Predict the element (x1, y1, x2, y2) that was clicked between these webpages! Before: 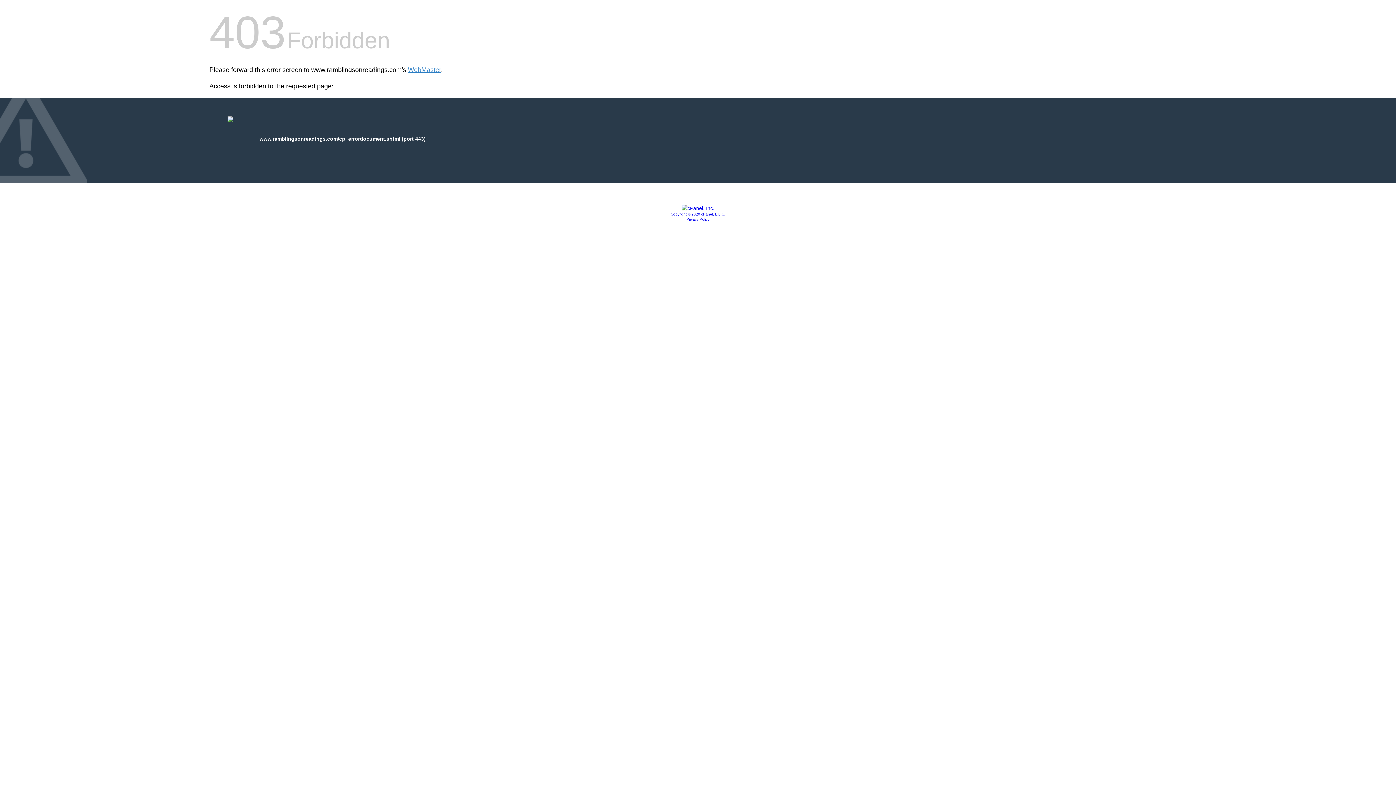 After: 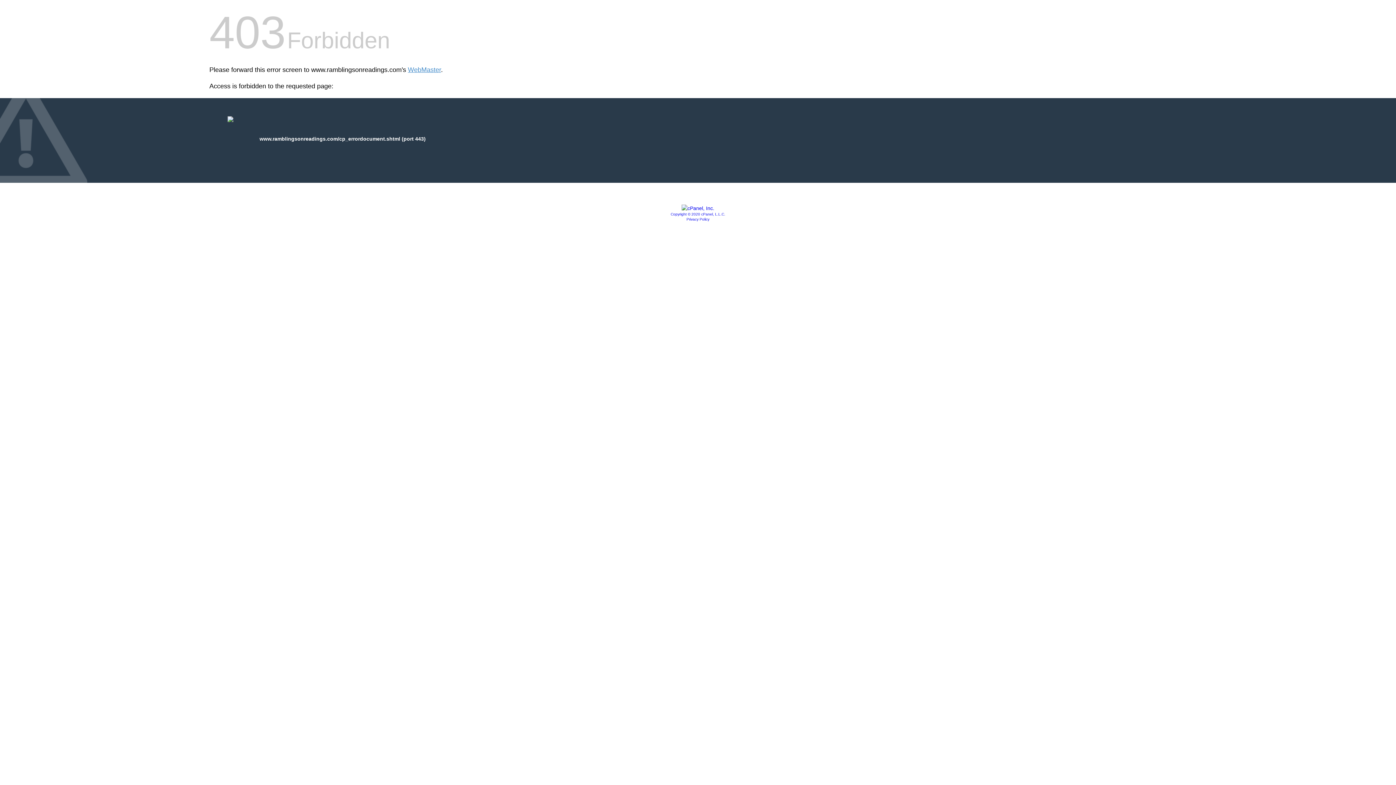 Action: bbox: (681, 205, 714, 211)